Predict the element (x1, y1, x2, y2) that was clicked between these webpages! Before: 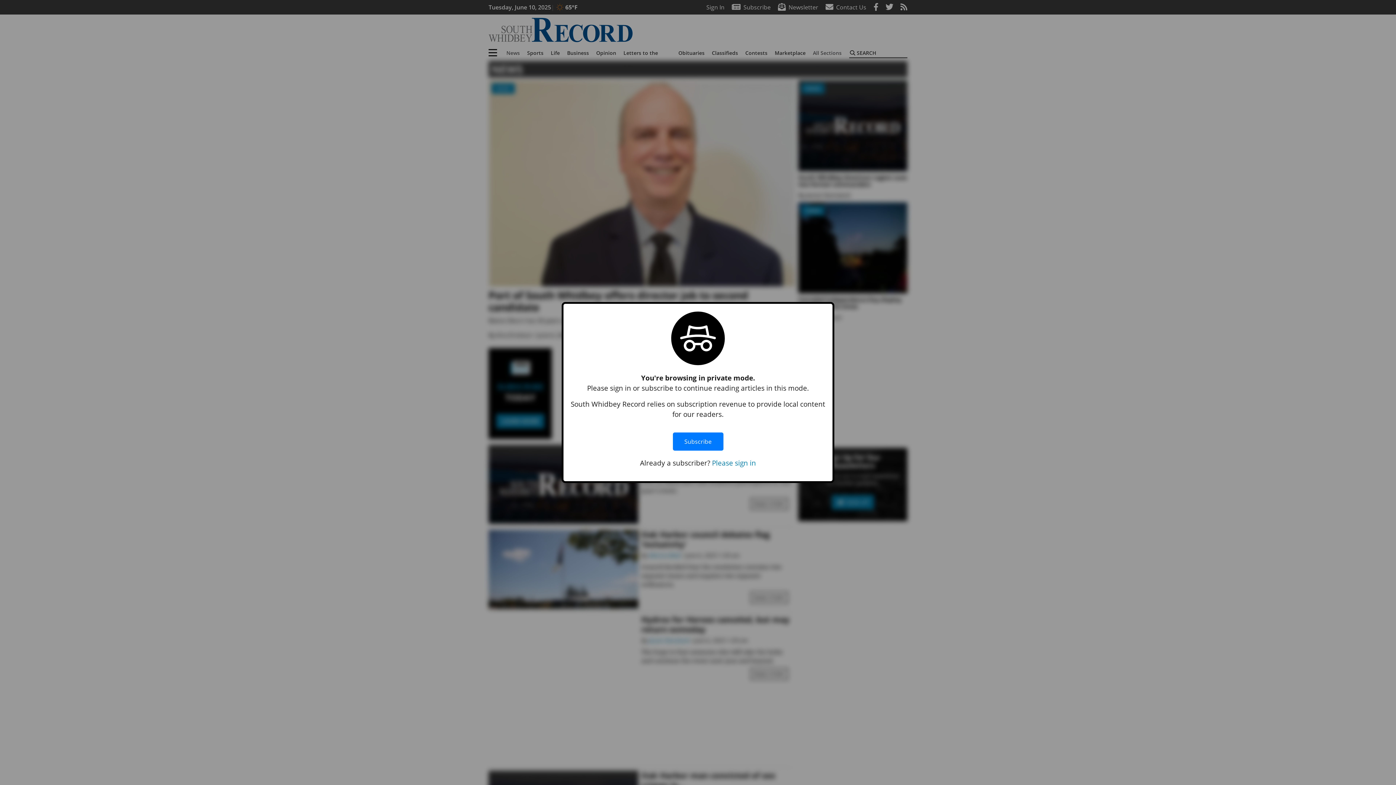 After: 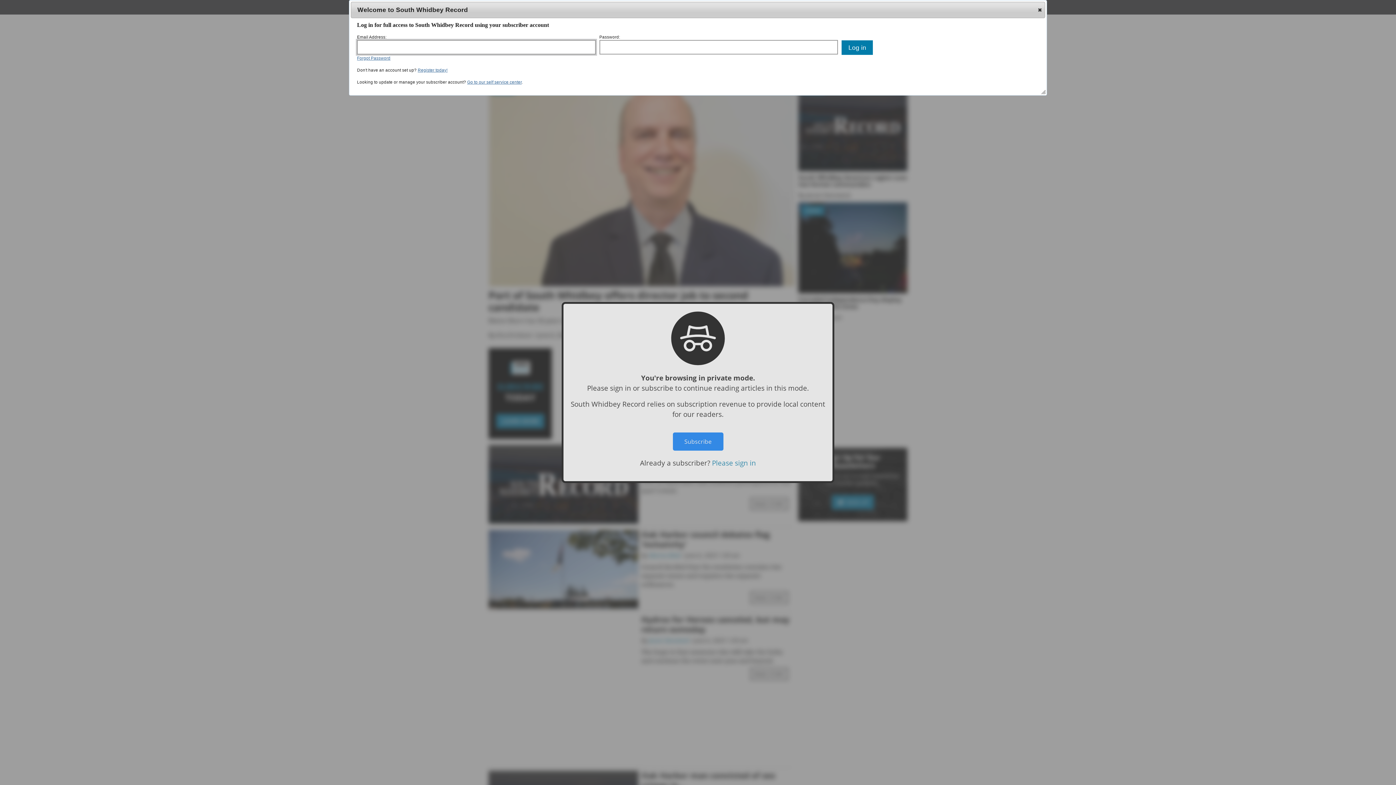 Action: bbox: (712, 458, 756, 467) label: Please sign in